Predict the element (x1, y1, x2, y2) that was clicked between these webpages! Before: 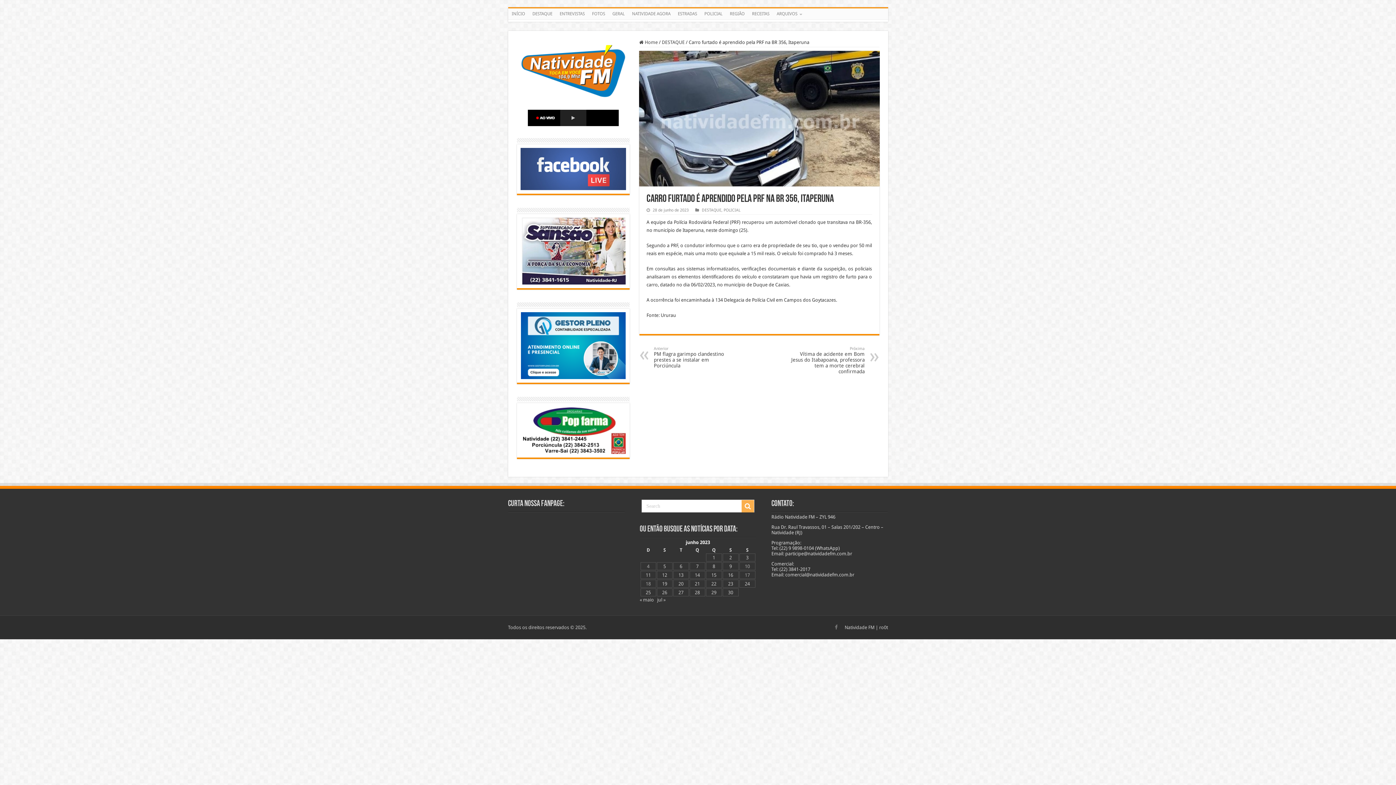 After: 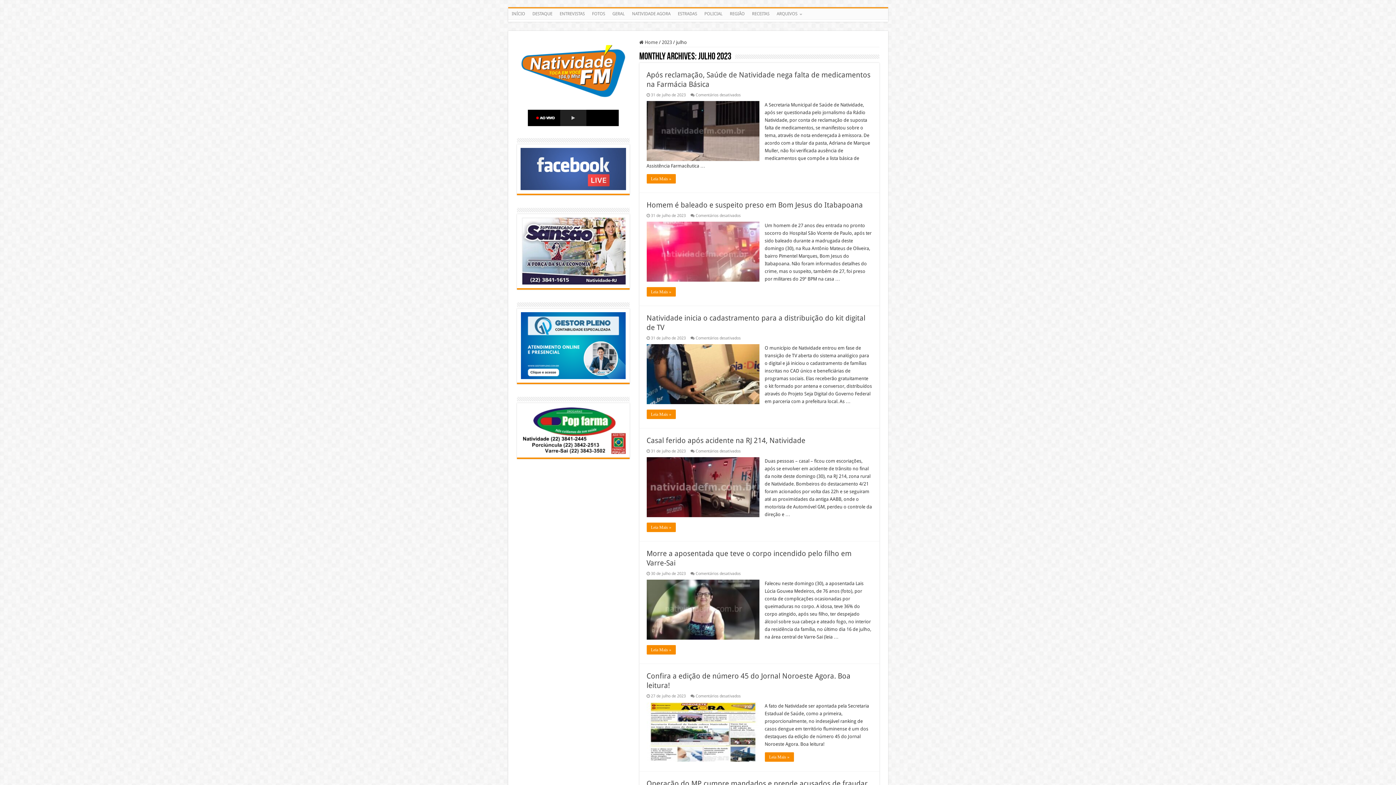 Action: bbox: (657, 597, 665, 603) label: jul »